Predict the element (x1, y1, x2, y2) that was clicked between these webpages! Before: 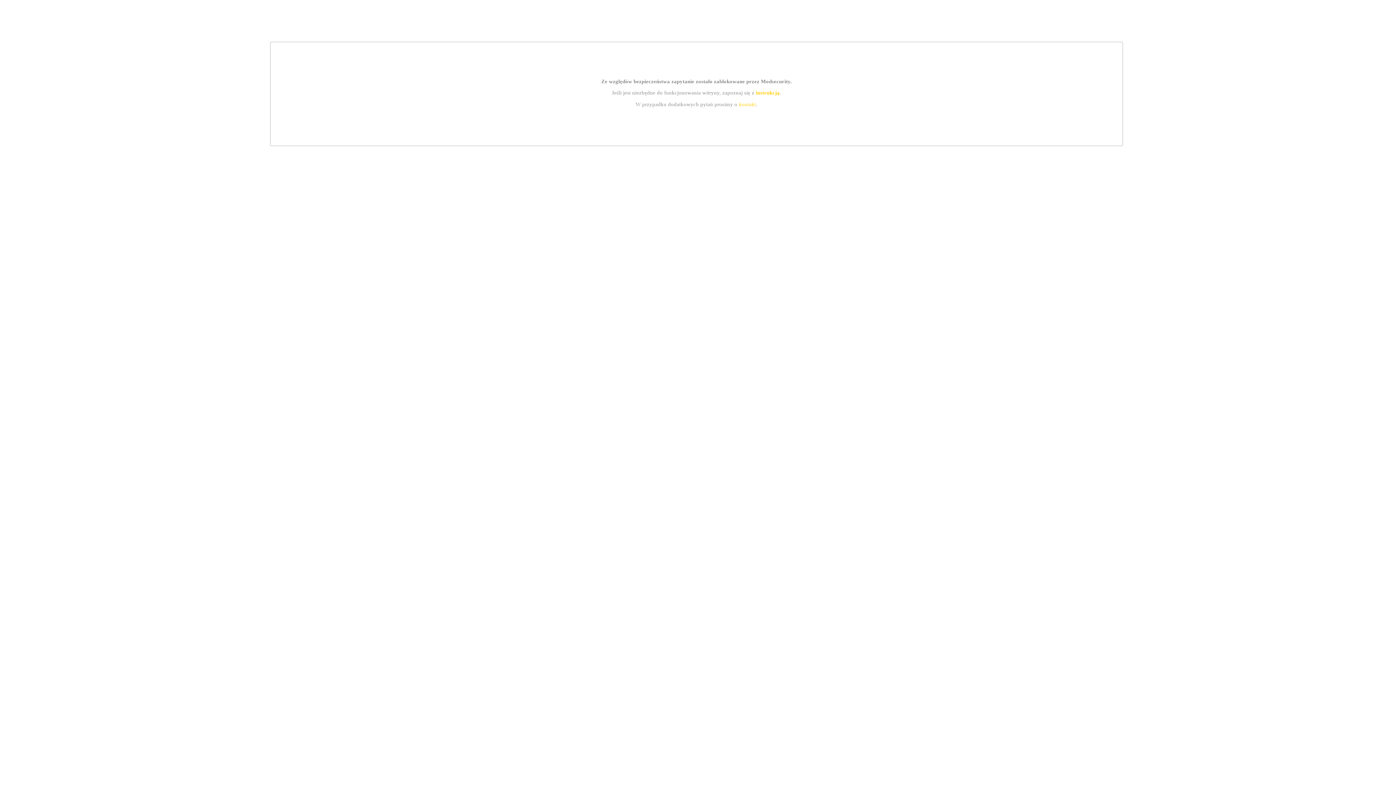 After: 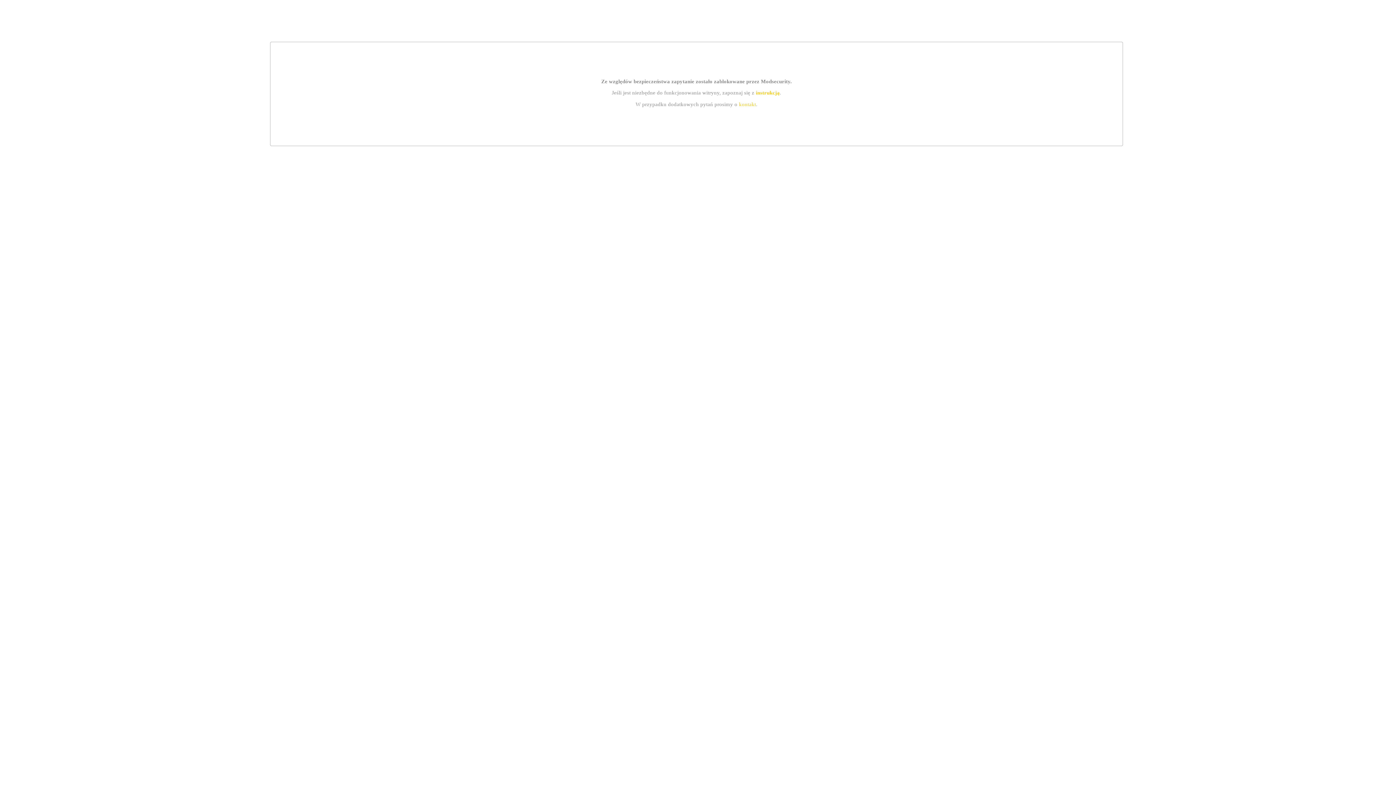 Action: bbox: (755, 89, 779, 95) label: instrukcją